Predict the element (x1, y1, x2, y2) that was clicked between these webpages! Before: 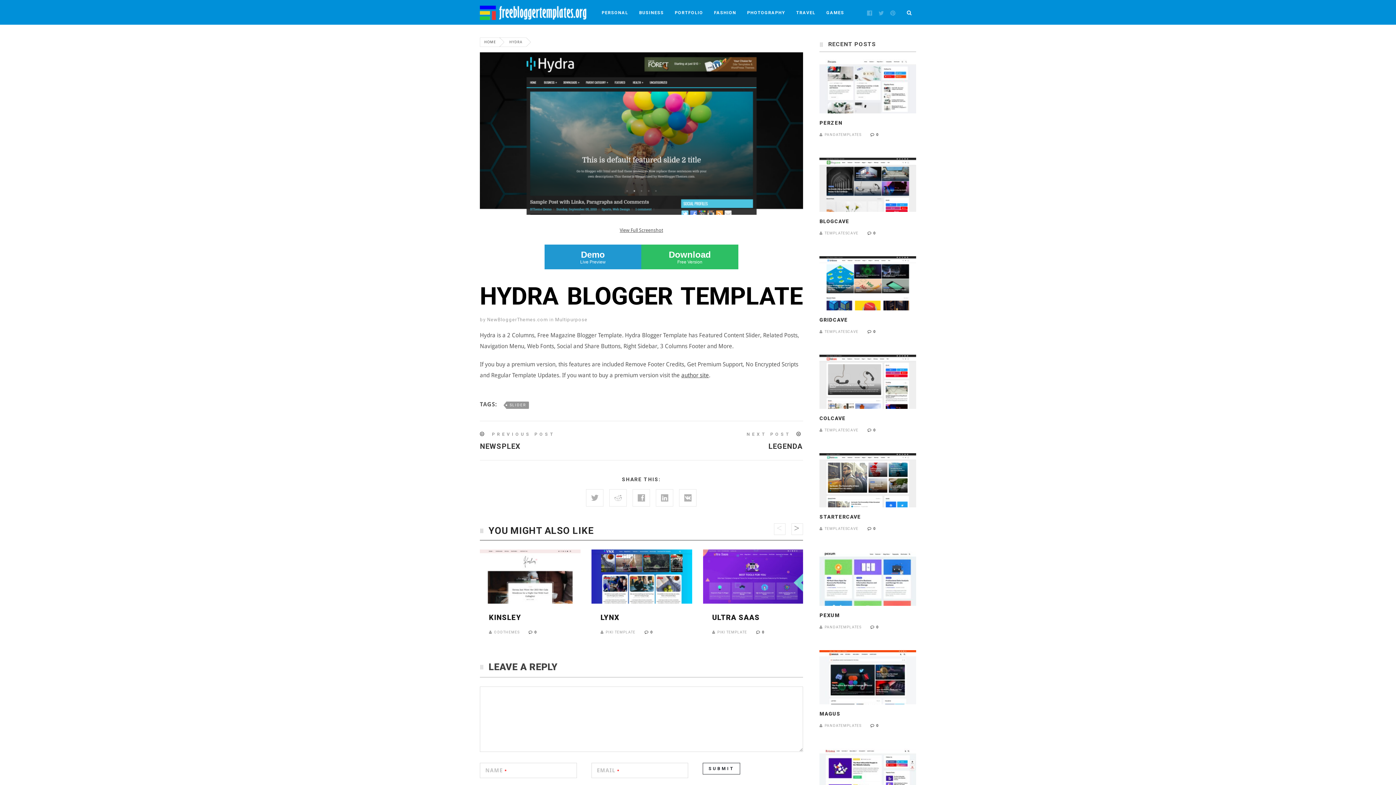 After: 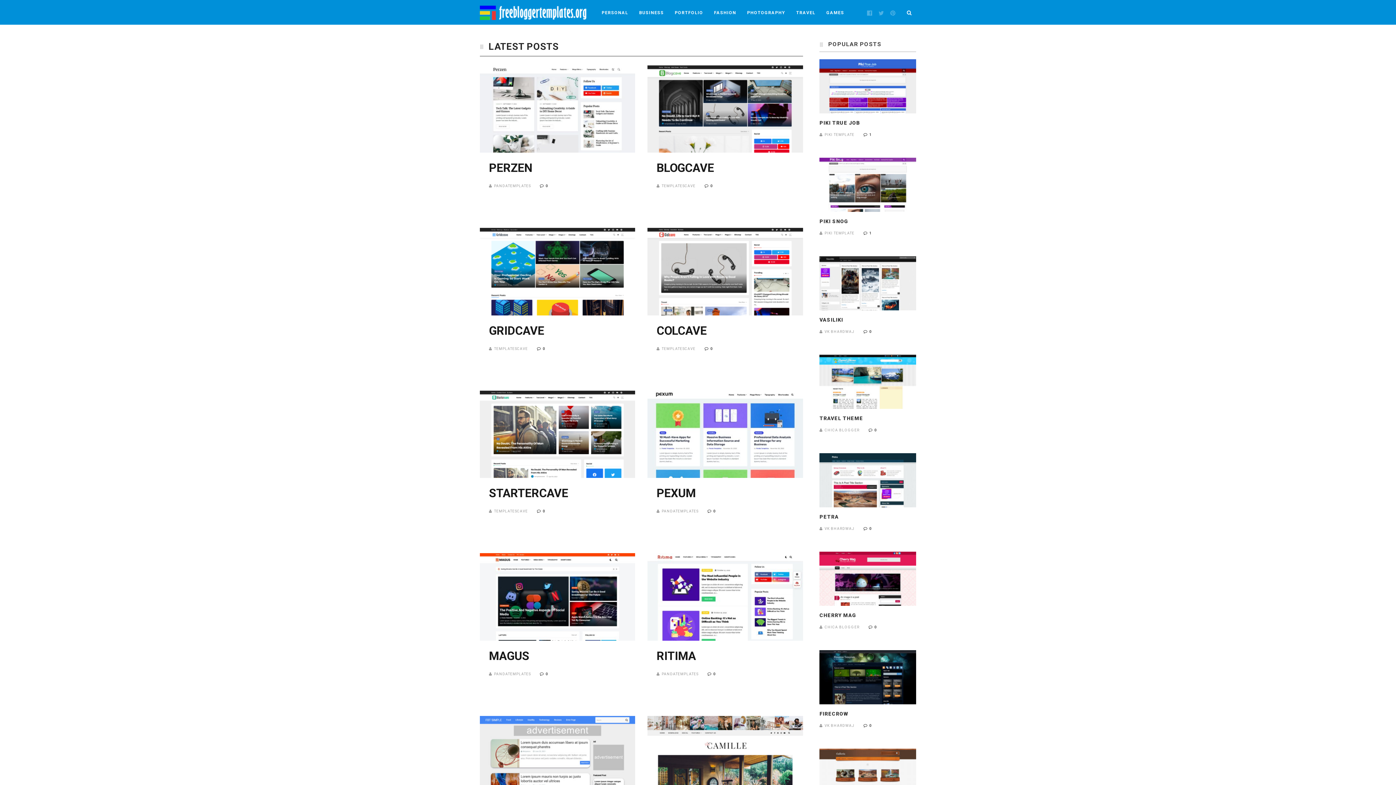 Action: bbox: (480, 5, 587, 20)